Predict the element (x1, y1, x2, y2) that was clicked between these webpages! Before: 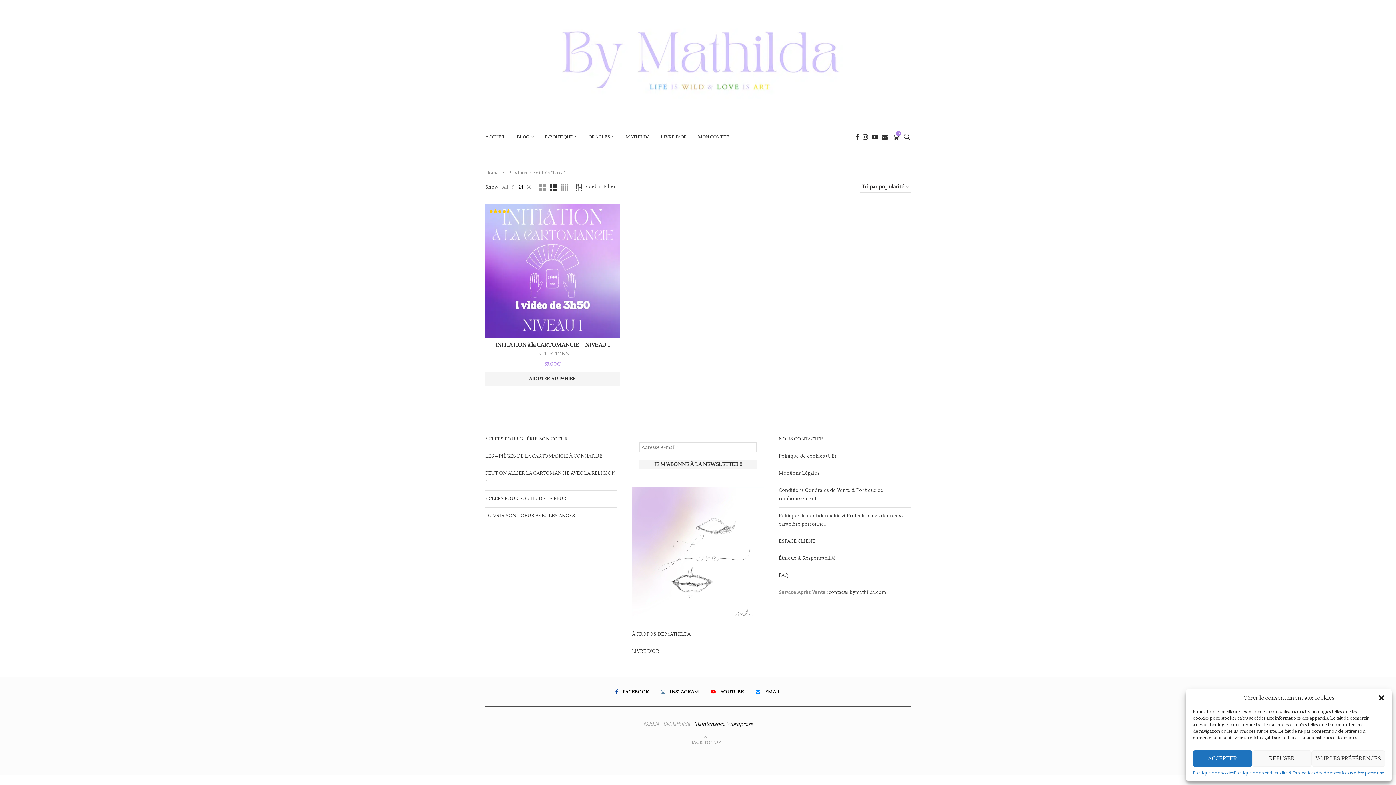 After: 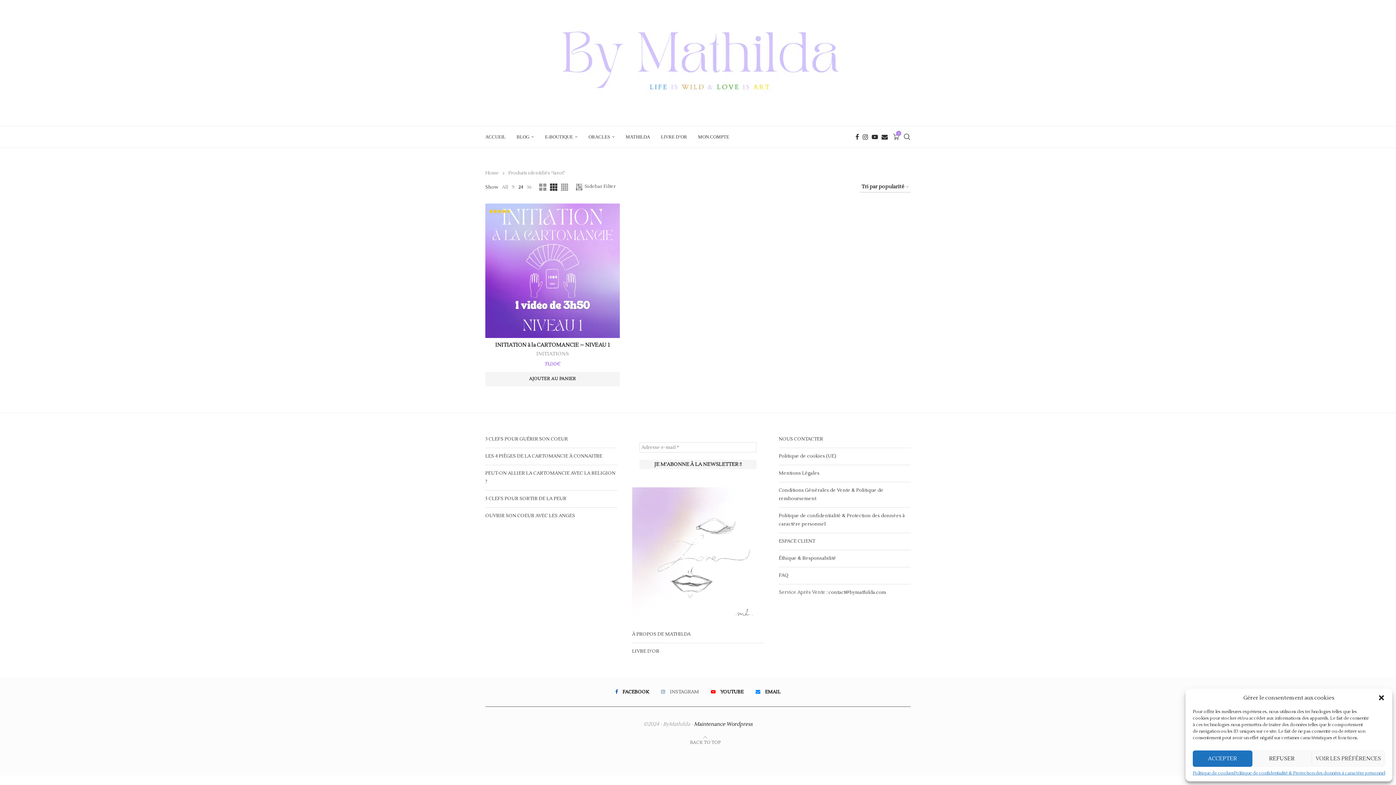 Action: bbox: (661, 688, 699, 695) label: Instagram